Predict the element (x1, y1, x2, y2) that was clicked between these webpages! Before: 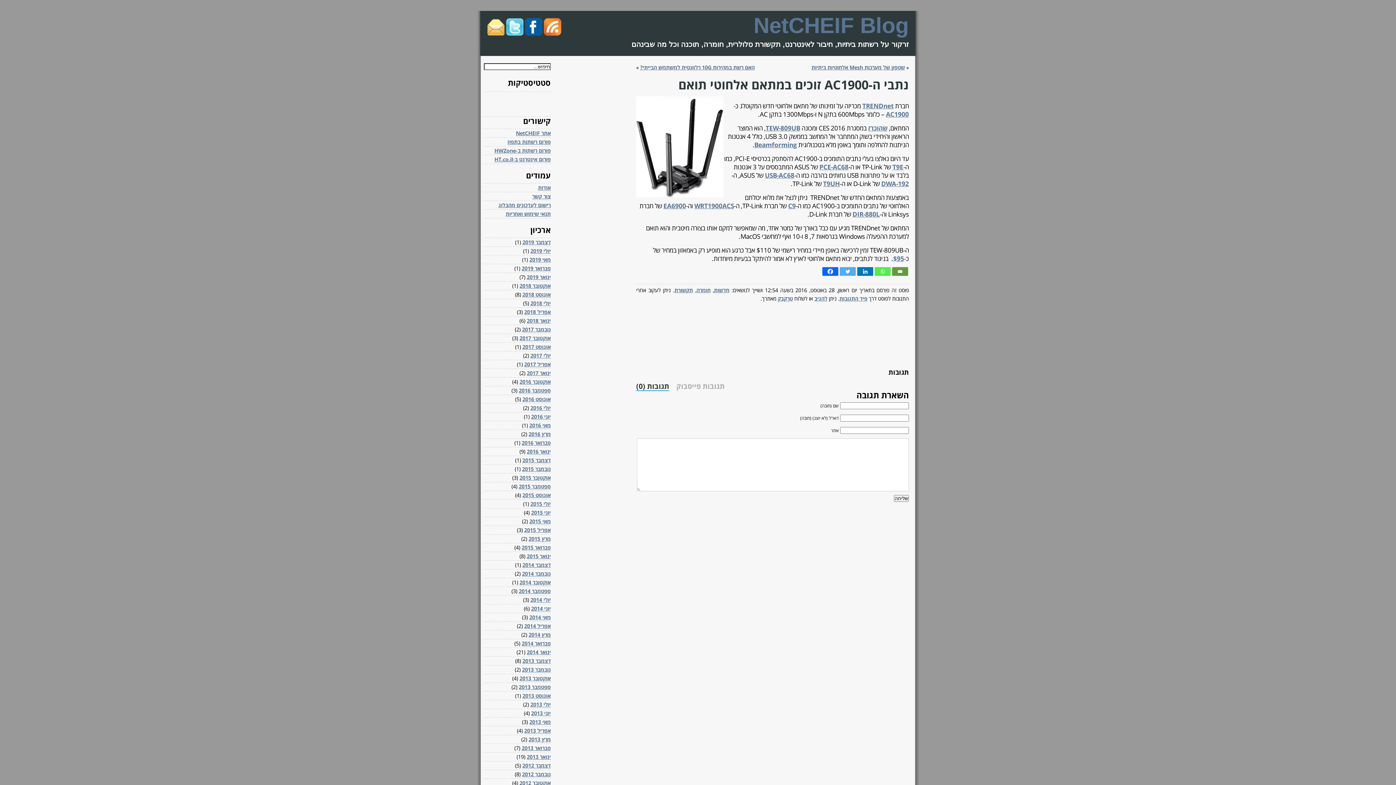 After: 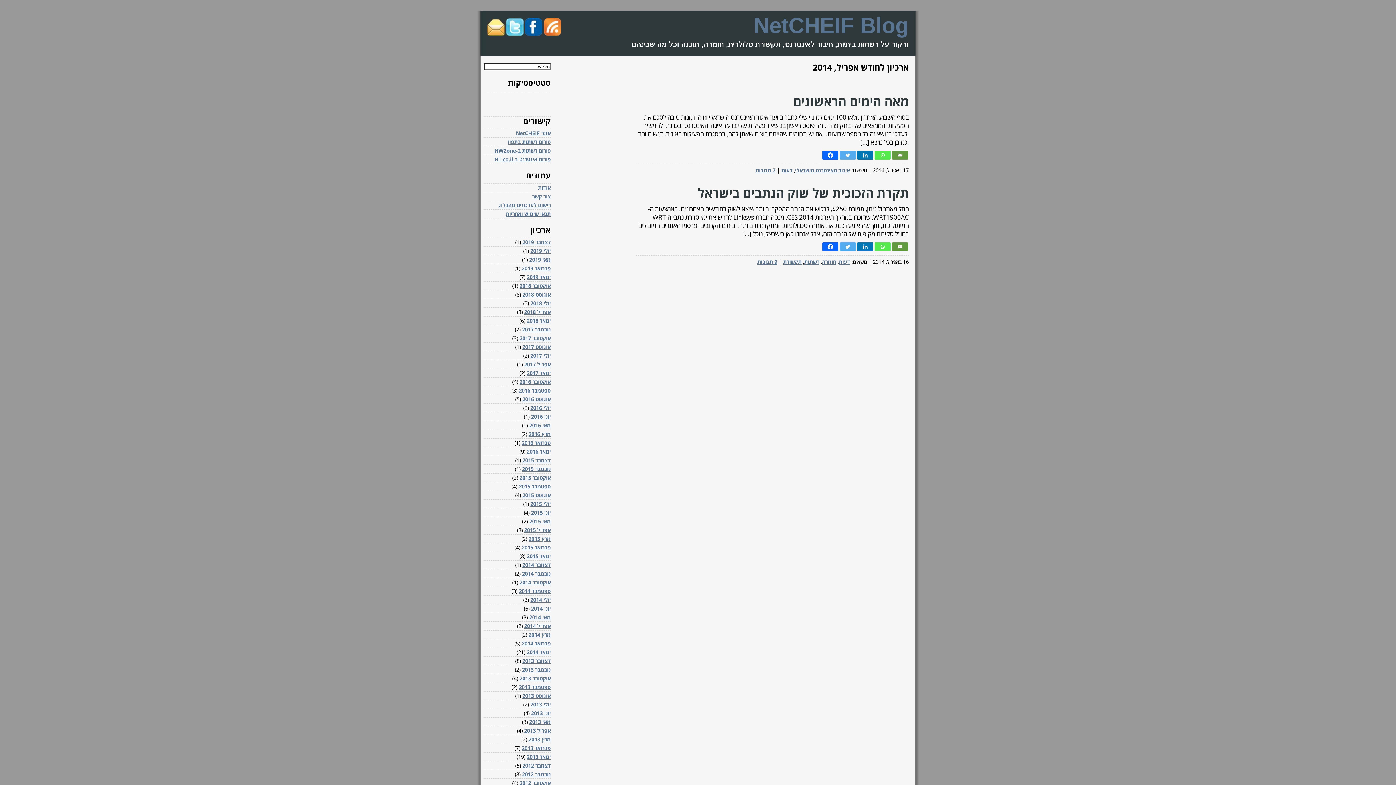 Action: label: אפריל 2014 bbox: (524, 622, 550, 629)